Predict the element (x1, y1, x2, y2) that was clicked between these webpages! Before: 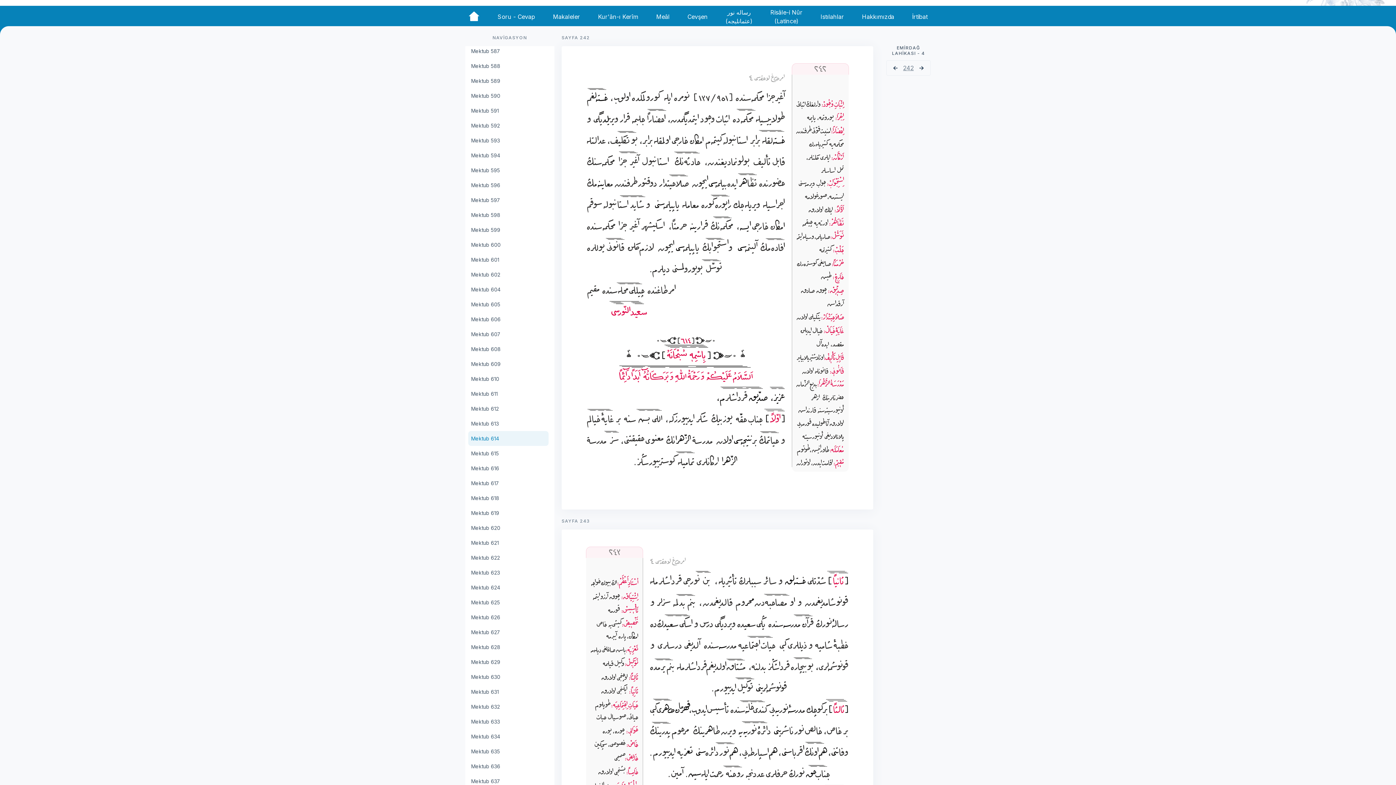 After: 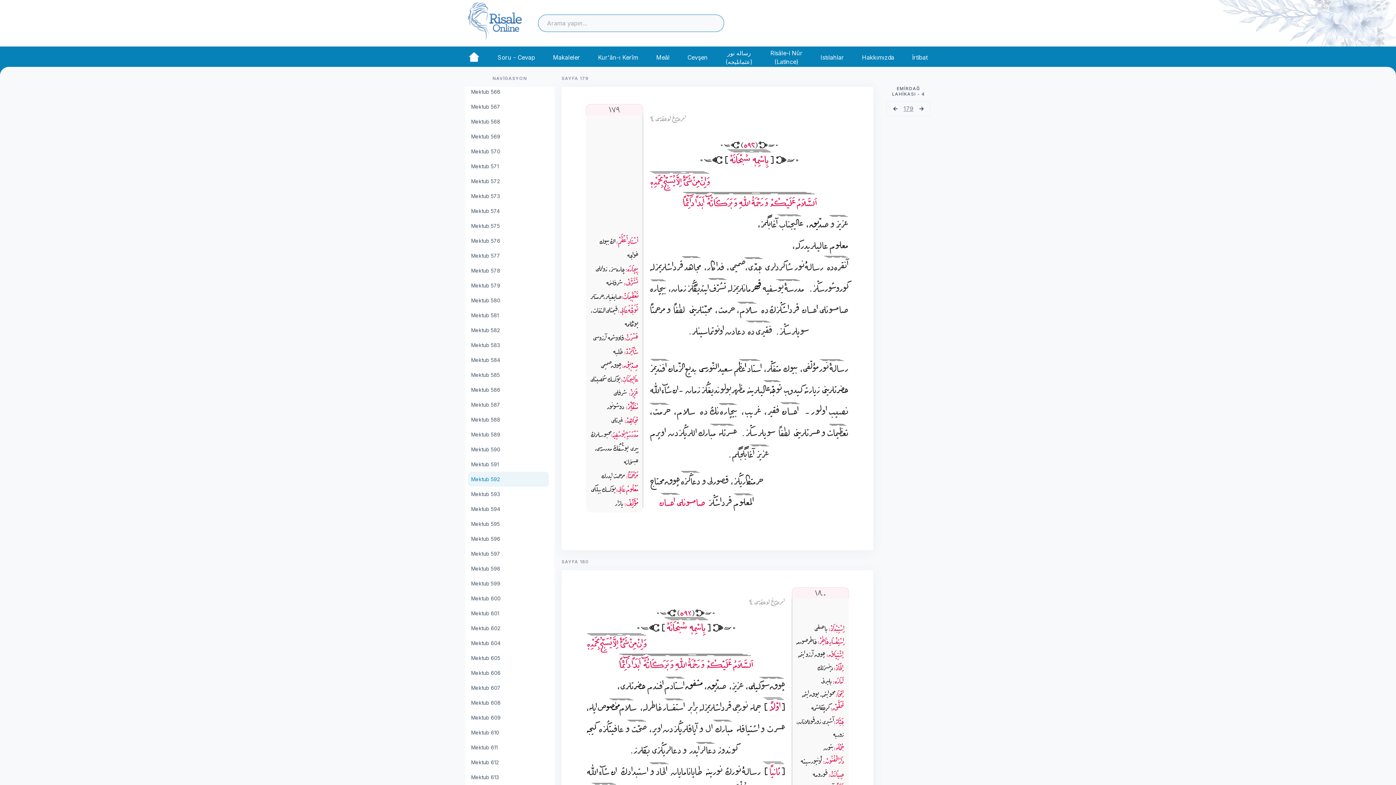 Action: label: Mektub 592 bbox: (468, 158, 552, 173)